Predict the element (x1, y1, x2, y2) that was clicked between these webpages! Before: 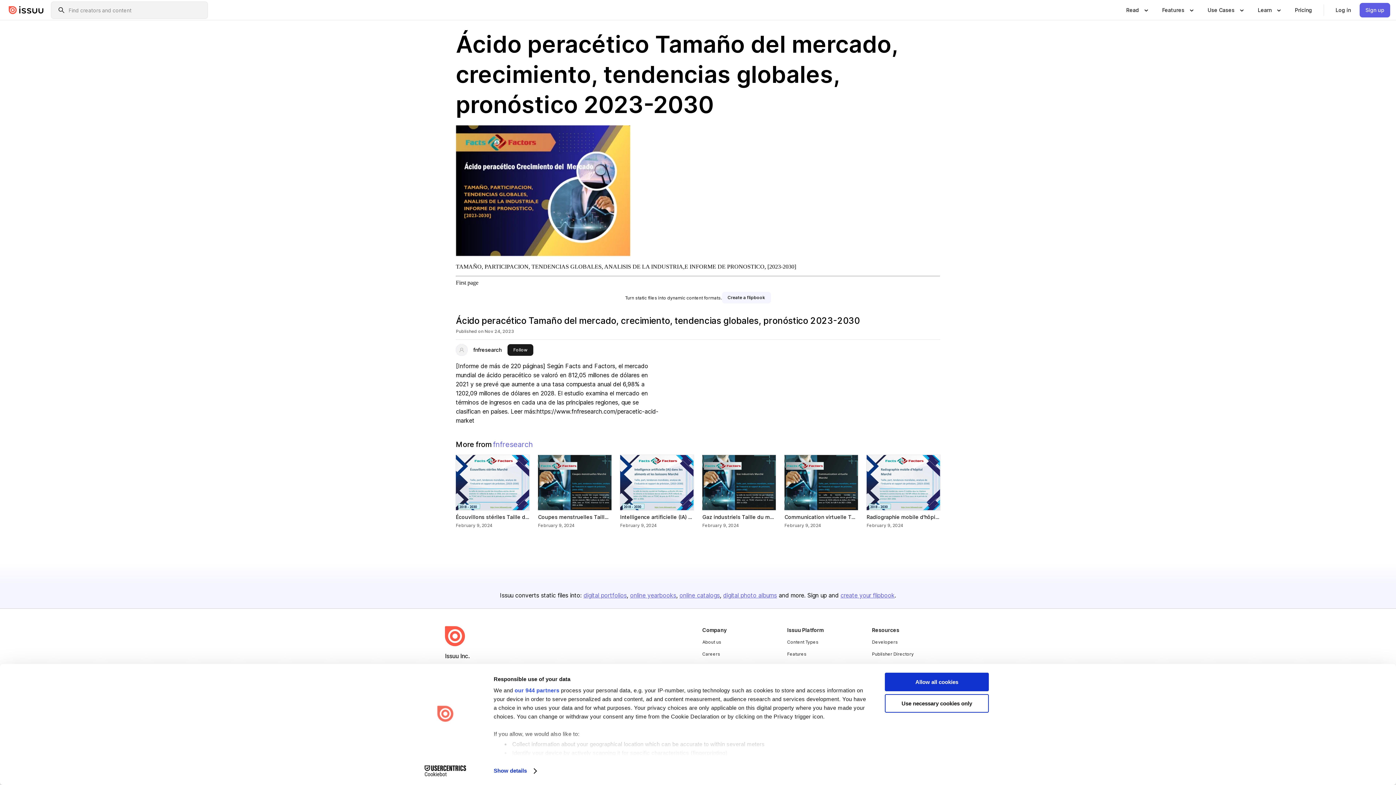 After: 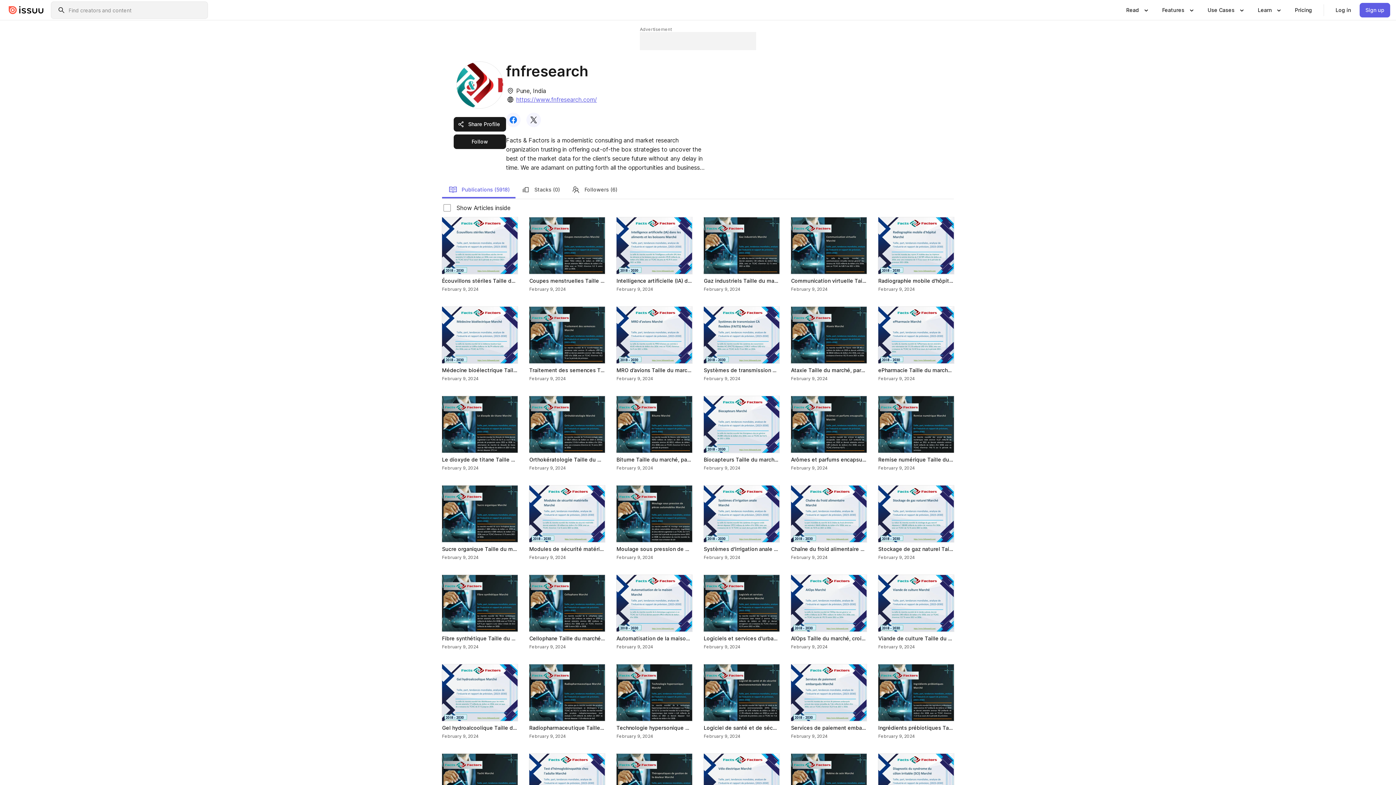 Action: label: fnfresearch bbox: (493, 440, 533, 449)